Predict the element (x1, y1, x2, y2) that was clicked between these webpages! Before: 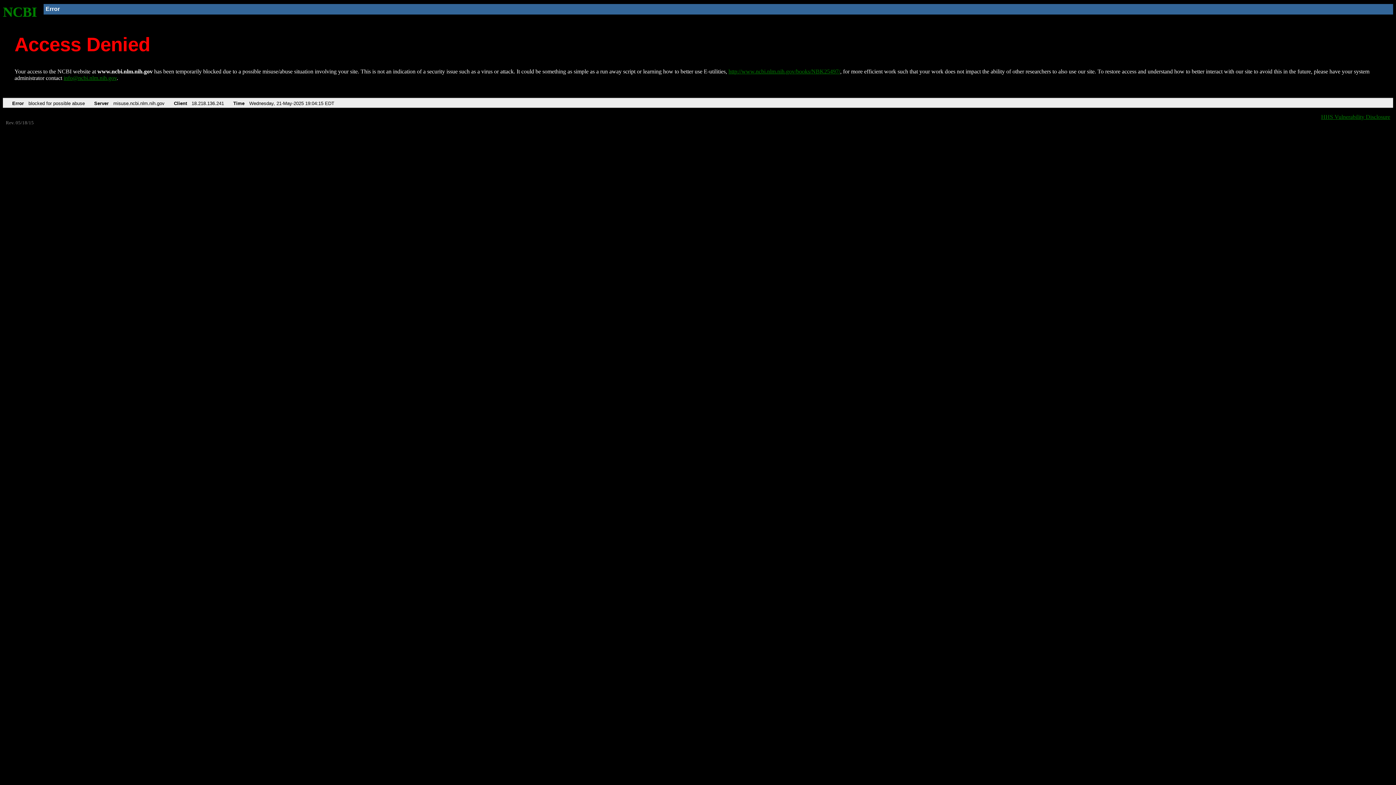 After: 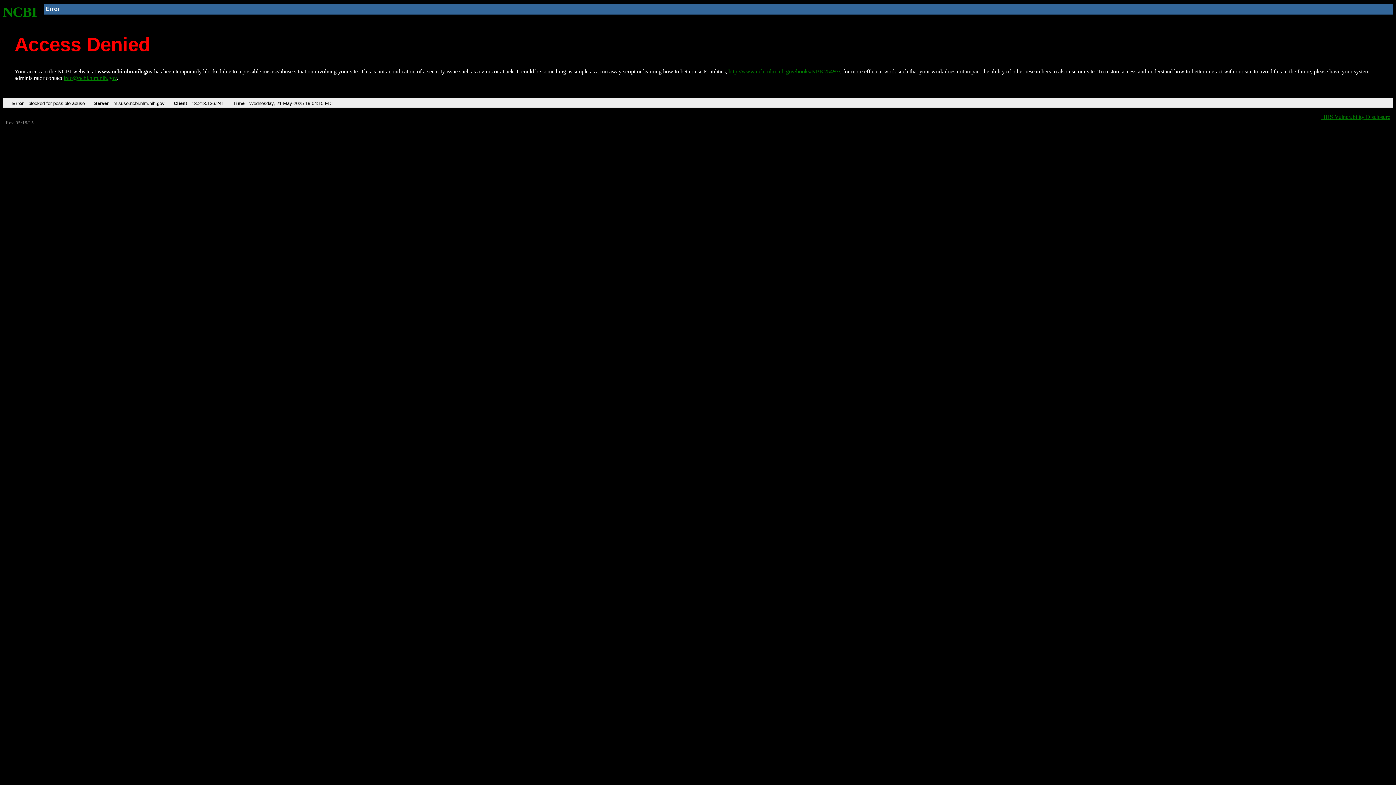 Action: label: info@ncbi.nlm.nih.gov bbox: (63, 75, 116, 81)